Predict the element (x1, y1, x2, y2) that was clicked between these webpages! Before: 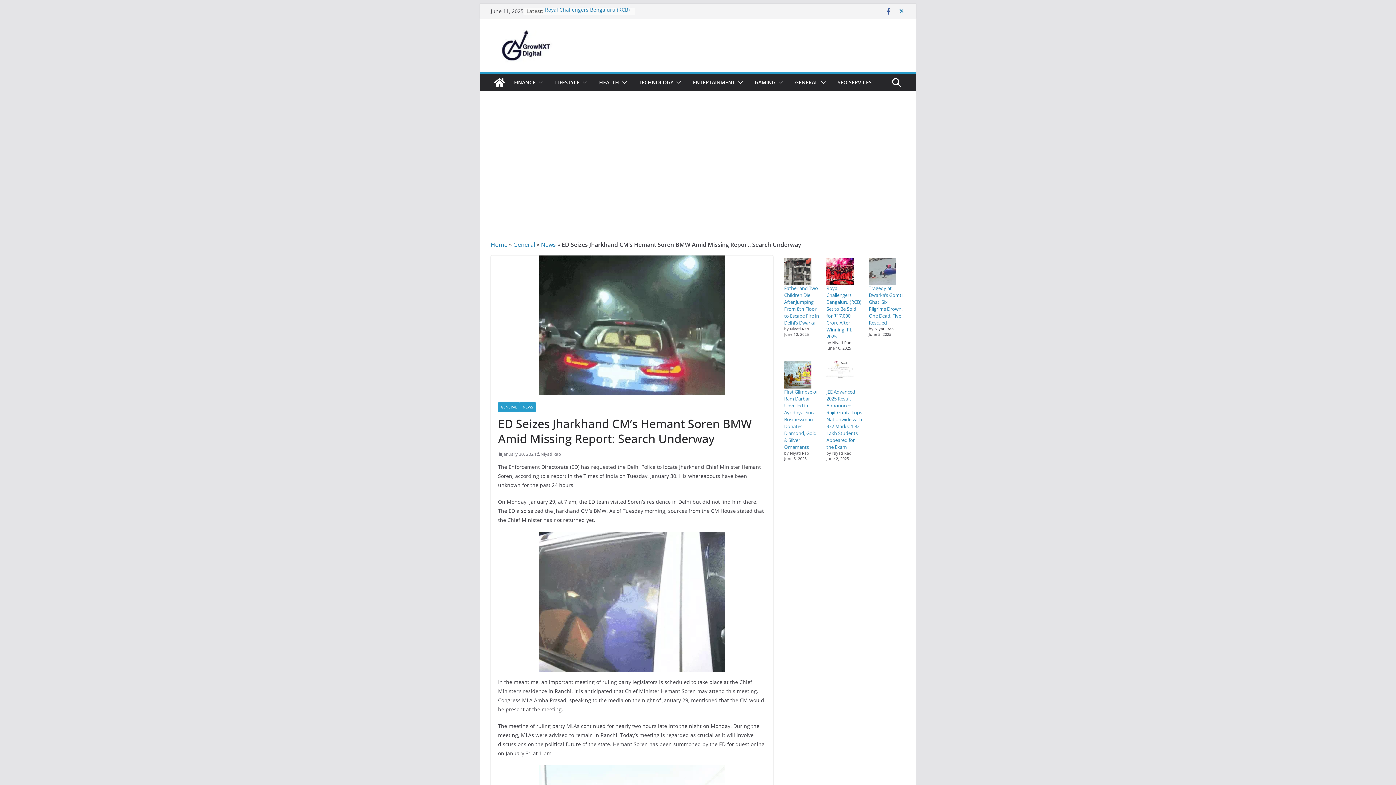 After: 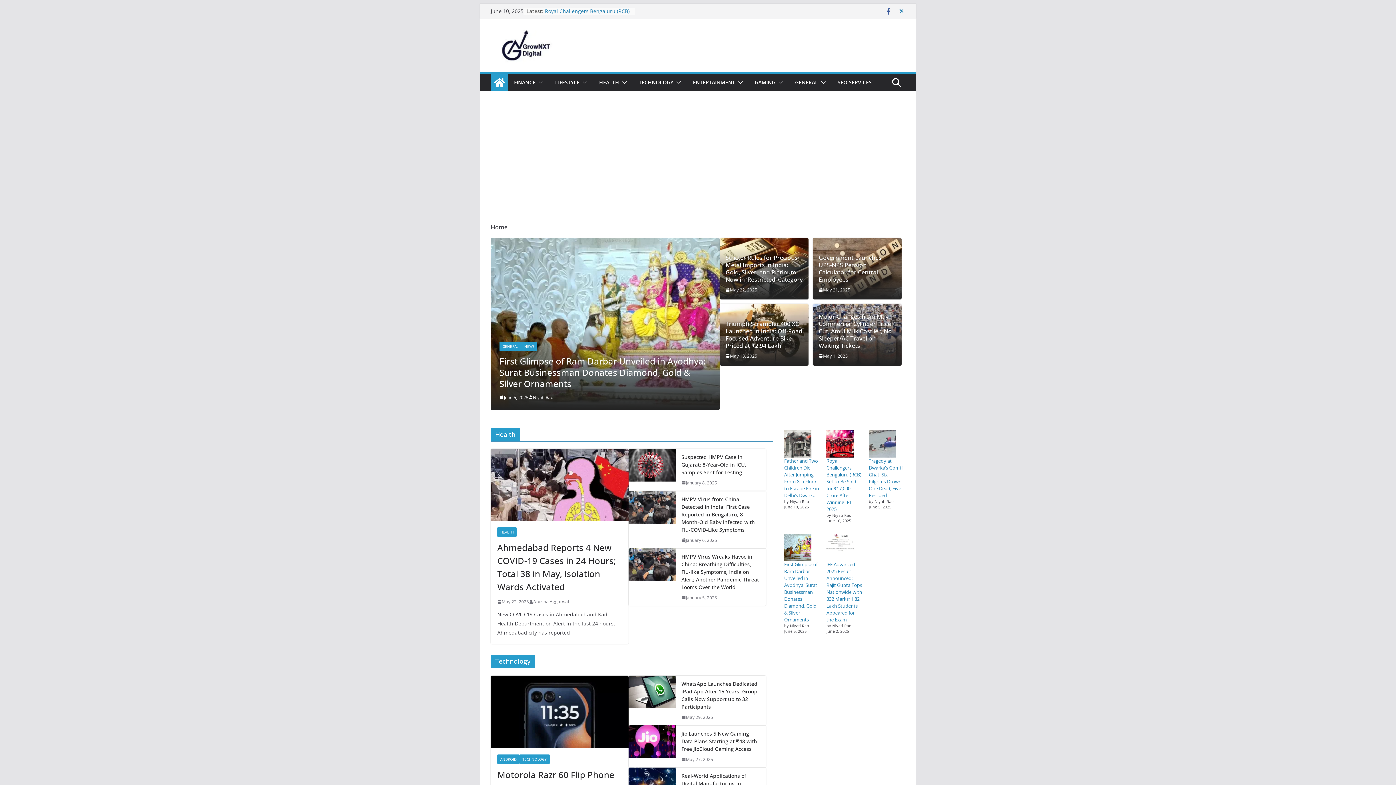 Action: bbox: (490, 73, 508, 91)